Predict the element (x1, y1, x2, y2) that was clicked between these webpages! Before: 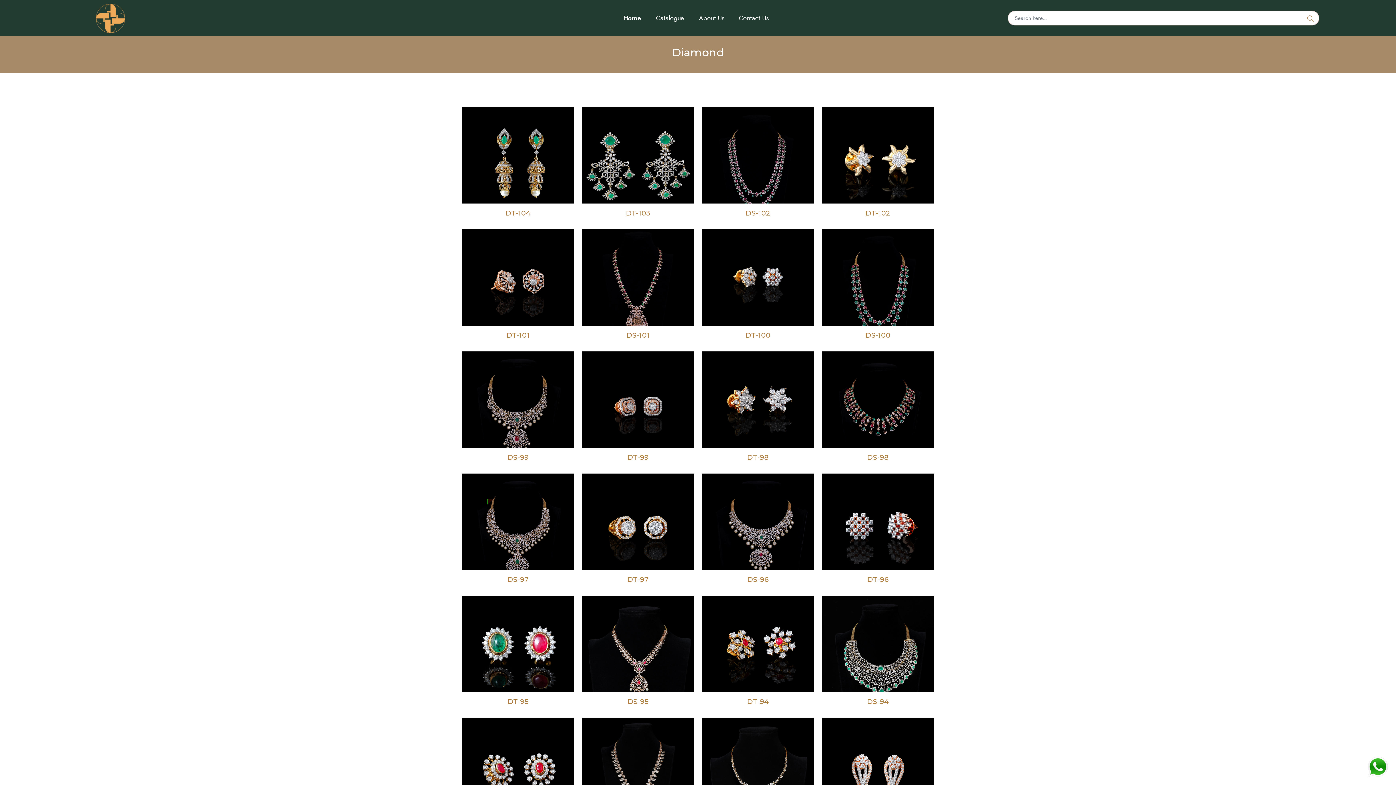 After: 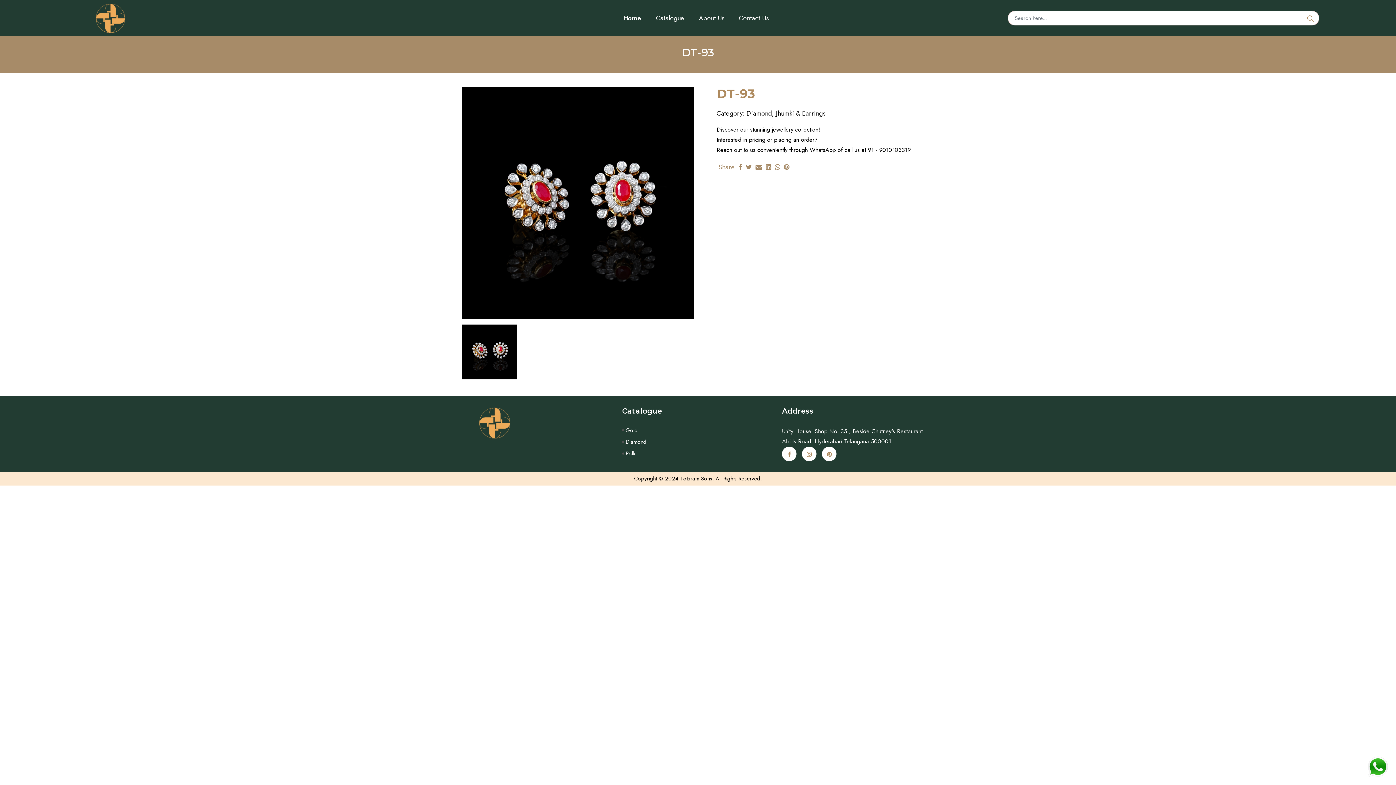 Action: bbox: (462, 769, 574, 777)